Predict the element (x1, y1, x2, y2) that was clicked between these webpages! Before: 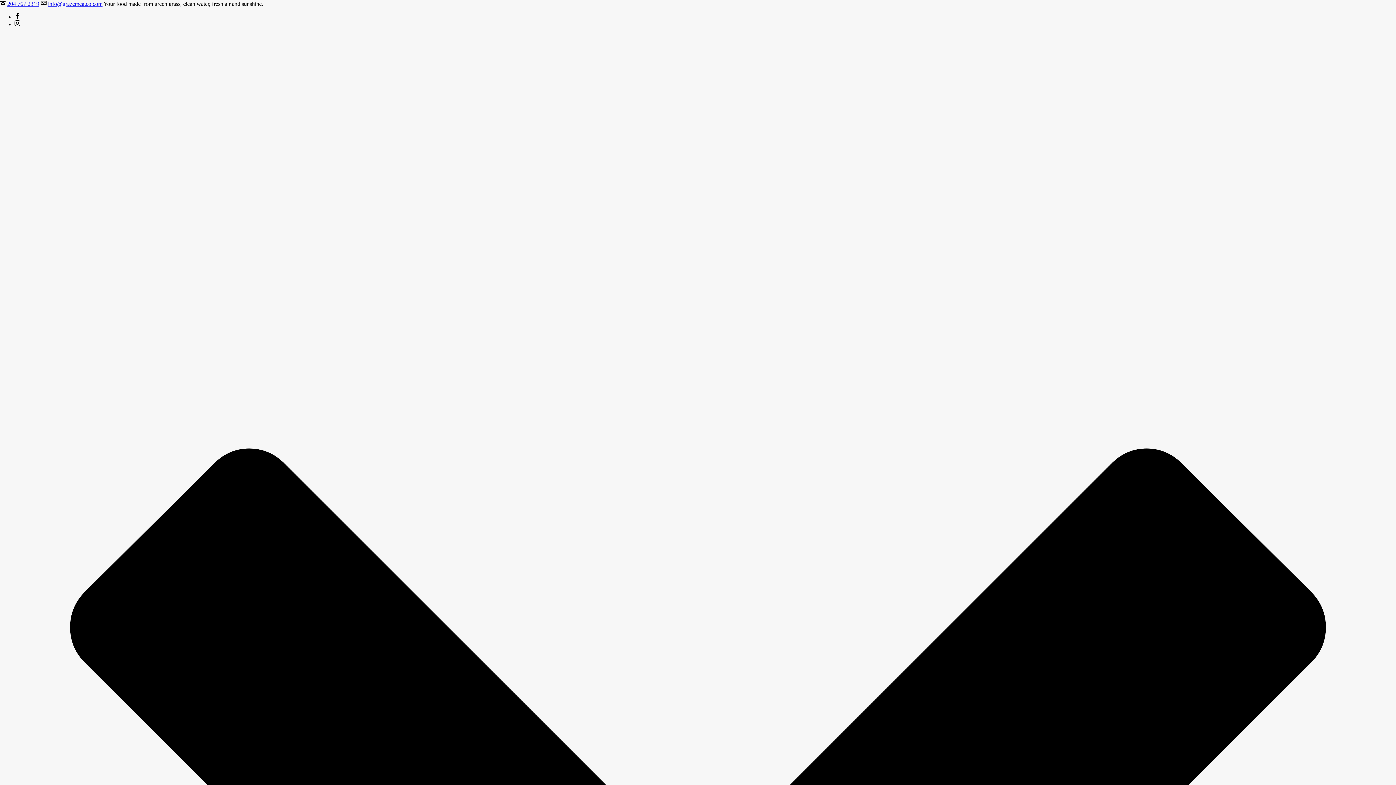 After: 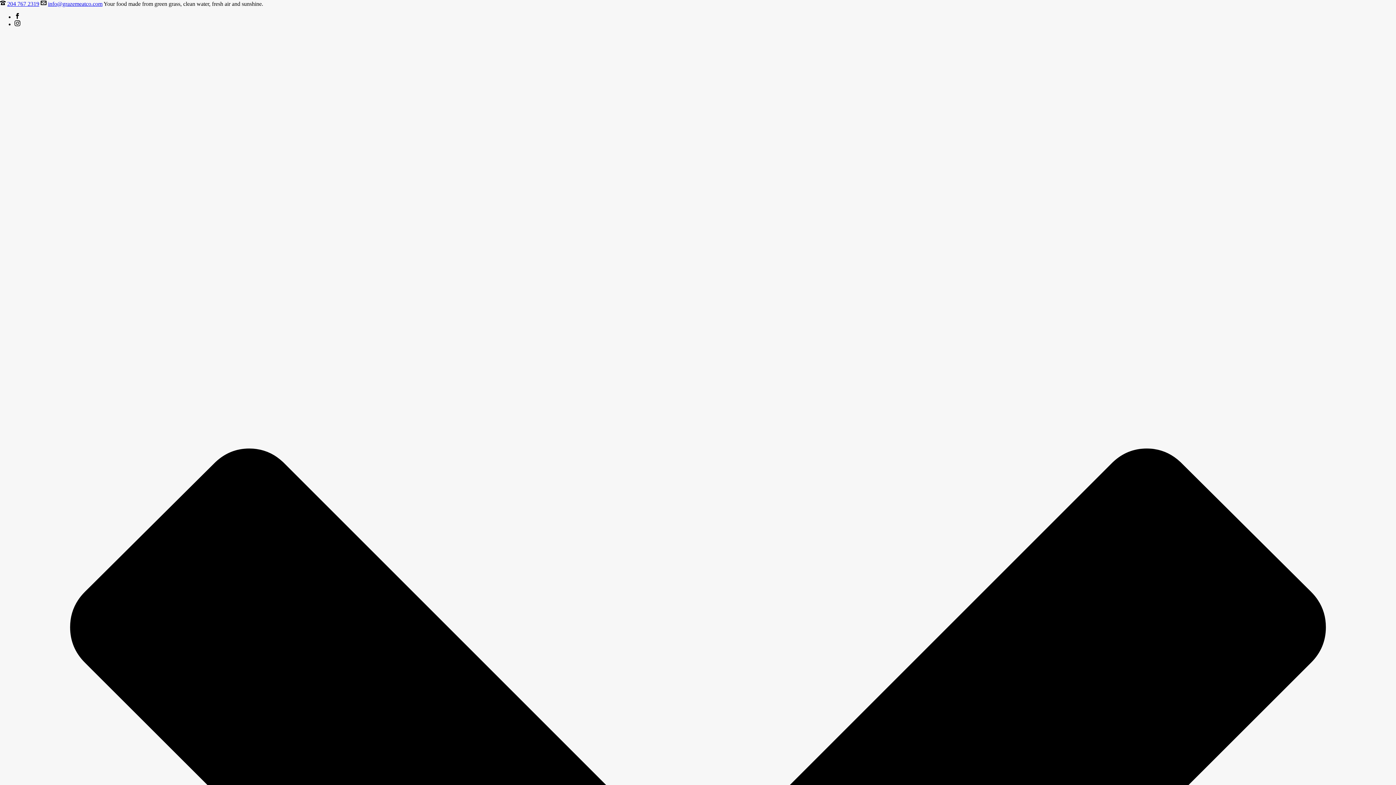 Action: bbox: (14, 13, 20, 20)